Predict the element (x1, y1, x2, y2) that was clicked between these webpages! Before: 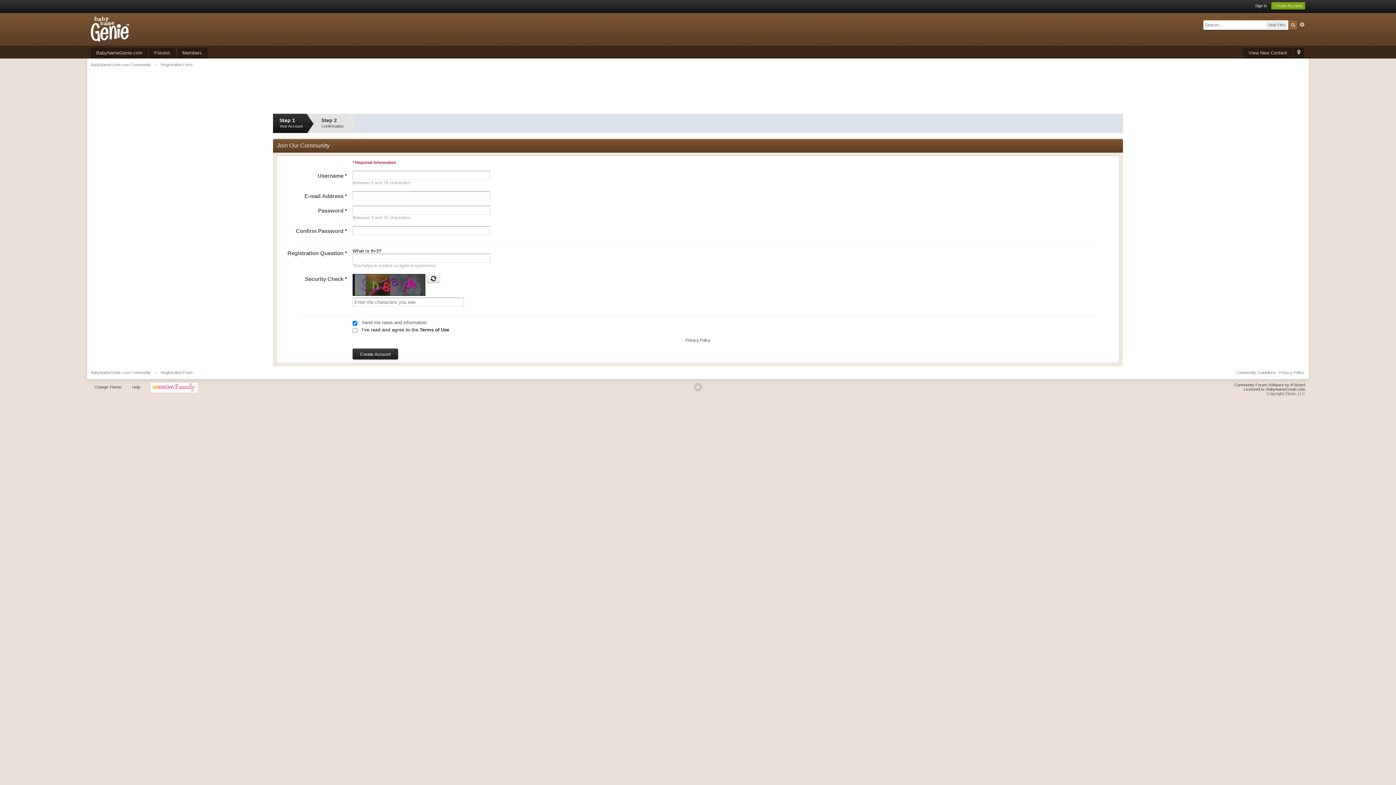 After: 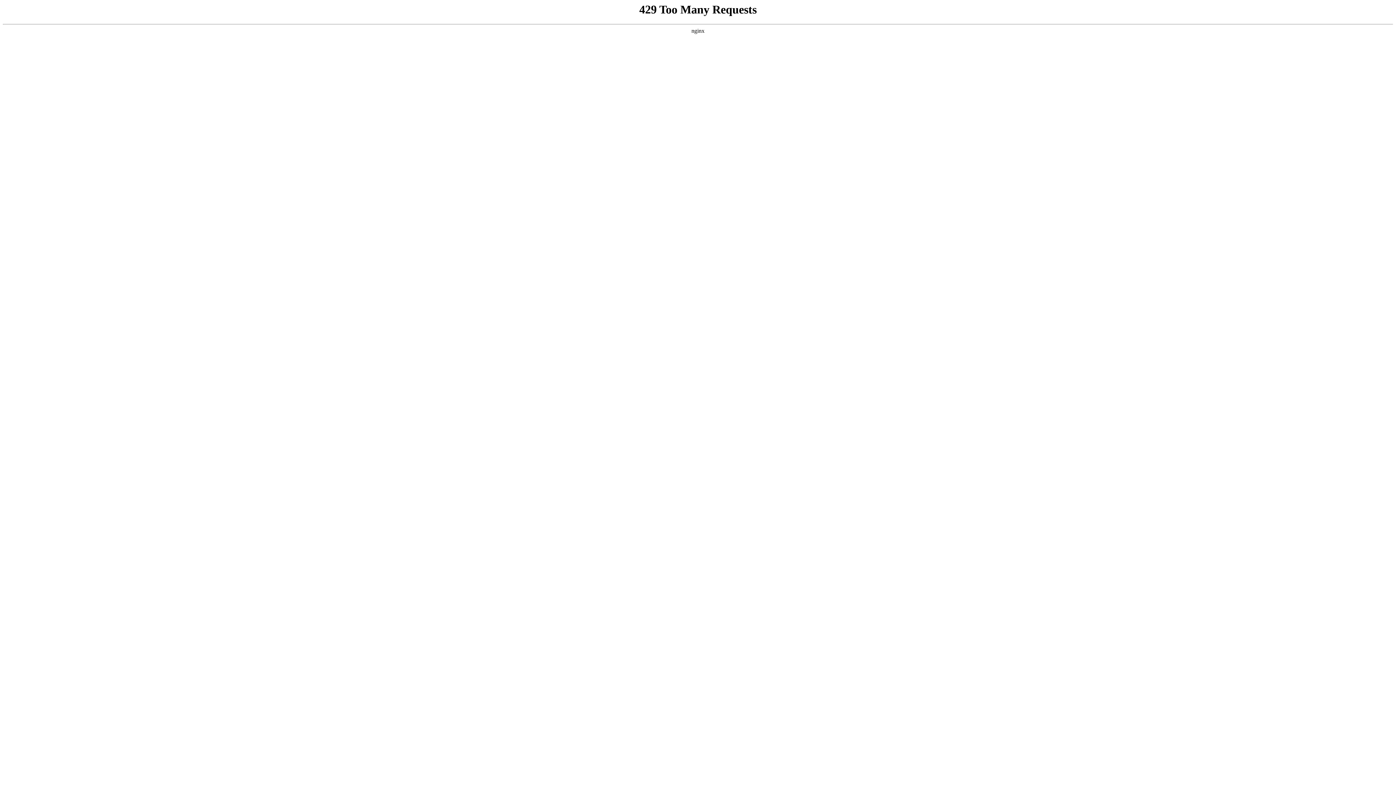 Action: bbox: (147, 383, 201, 391)